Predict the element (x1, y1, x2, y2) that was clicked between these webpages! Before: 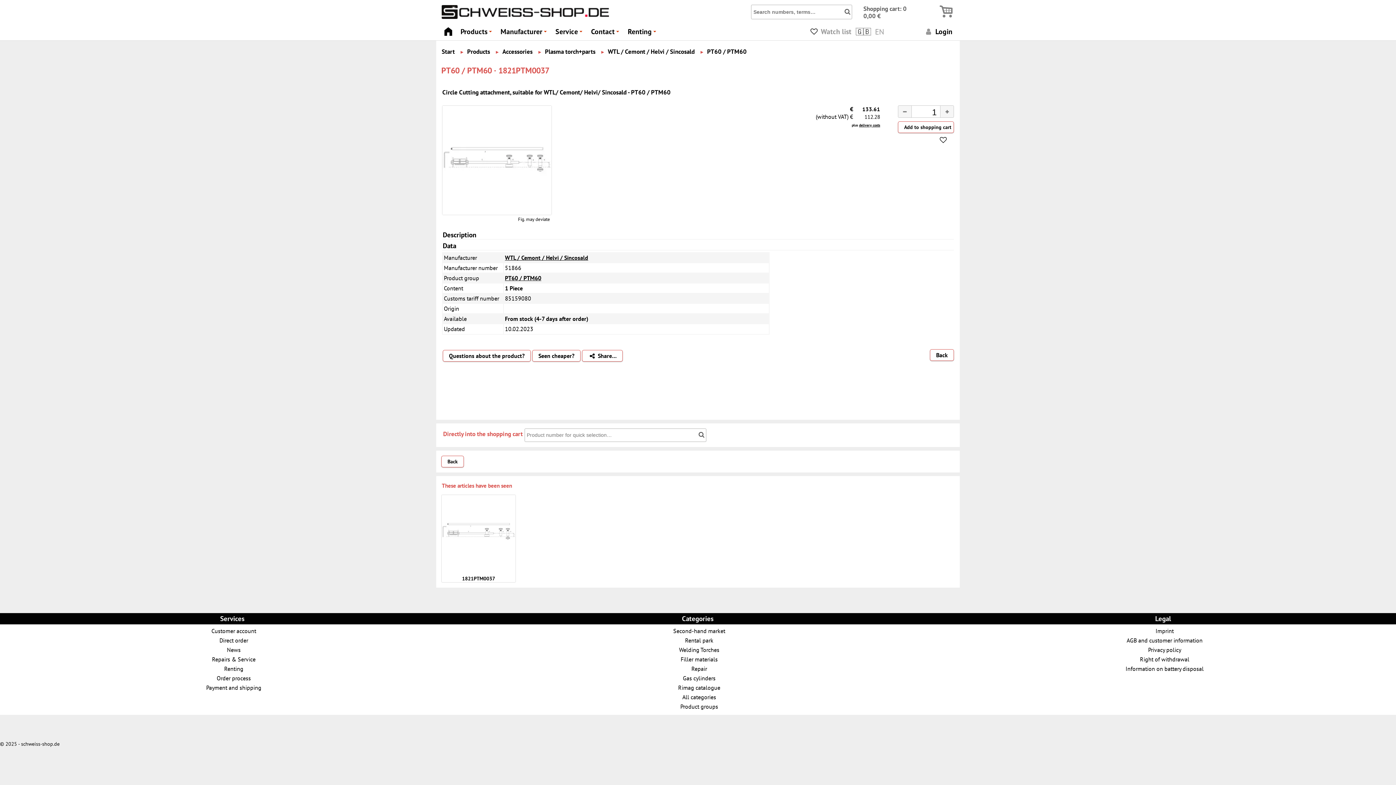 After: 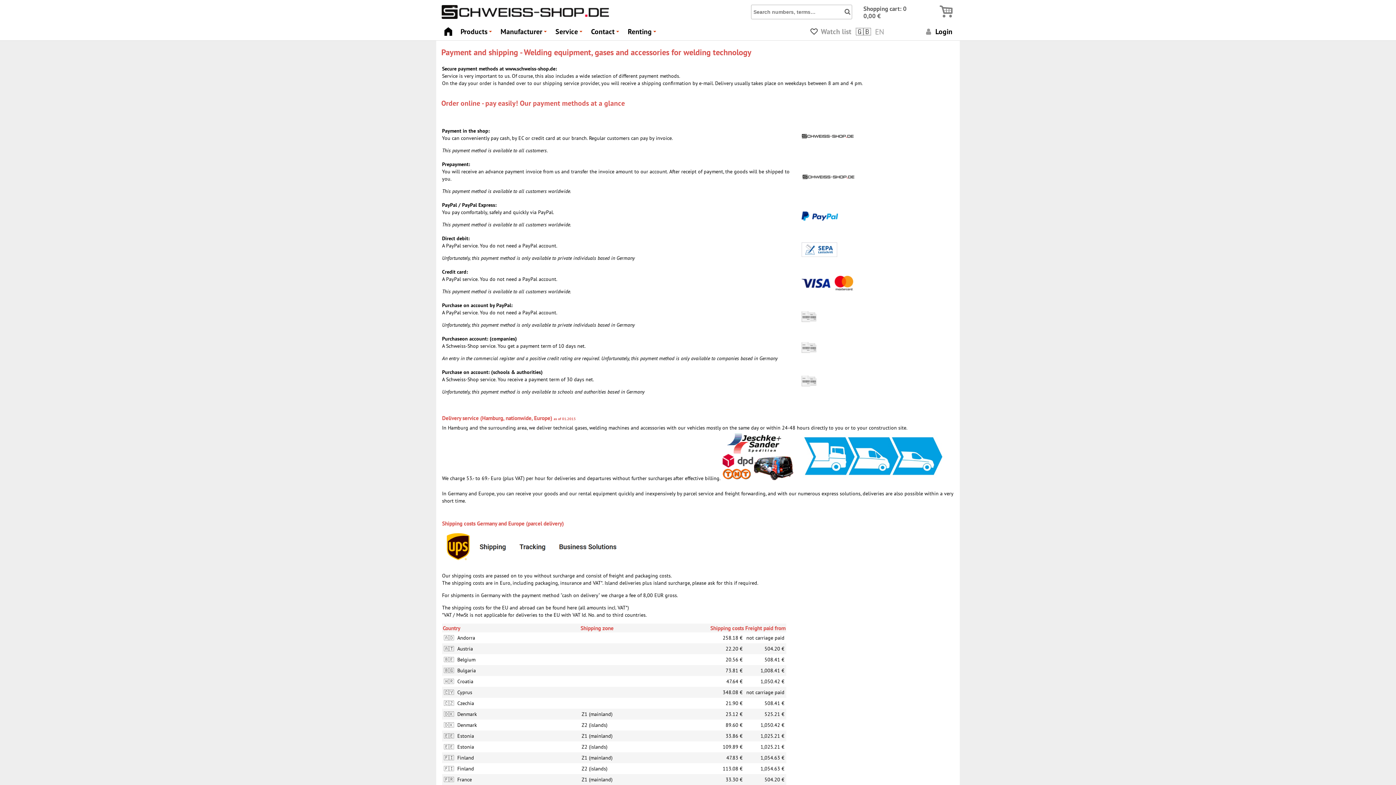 Action: label: Payment and shipping bbox: (0, 683, 464, 692)